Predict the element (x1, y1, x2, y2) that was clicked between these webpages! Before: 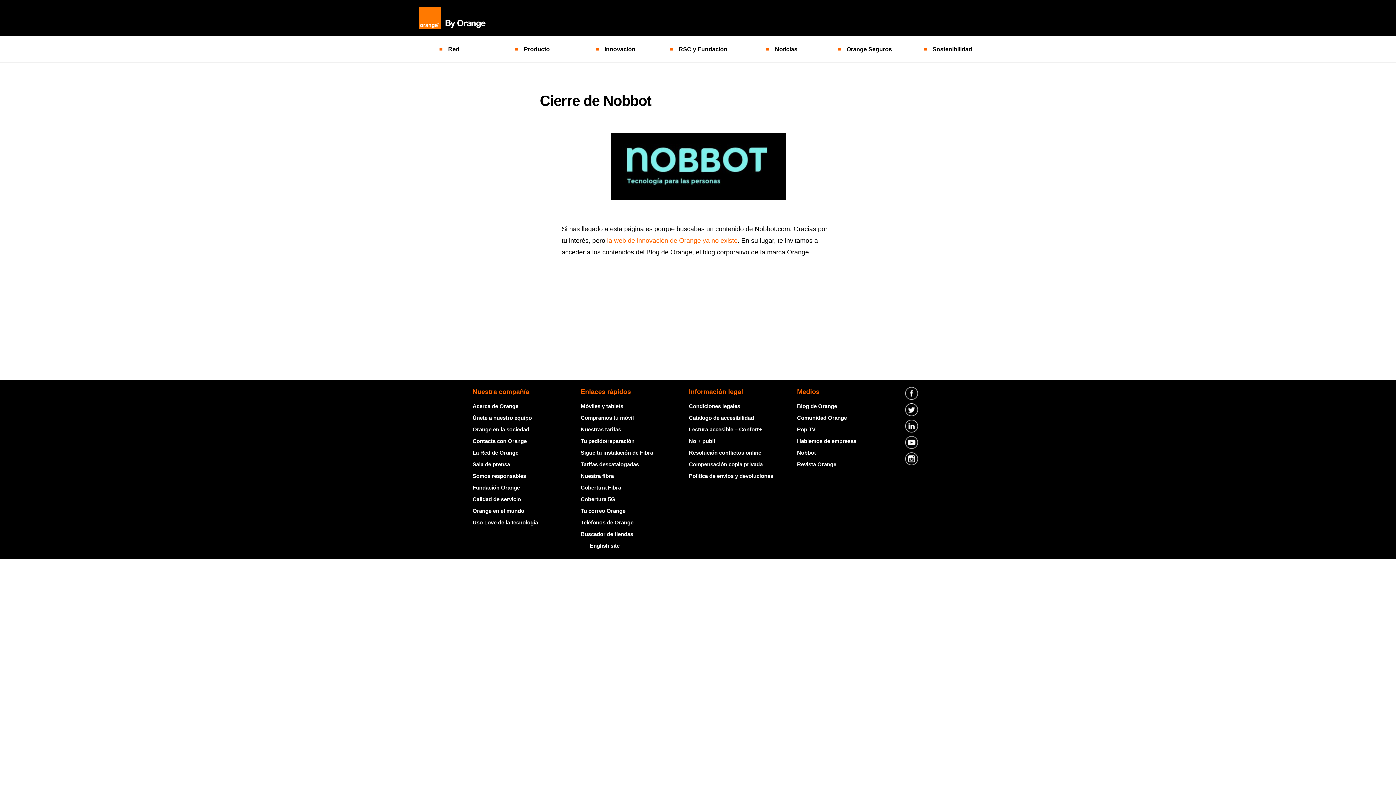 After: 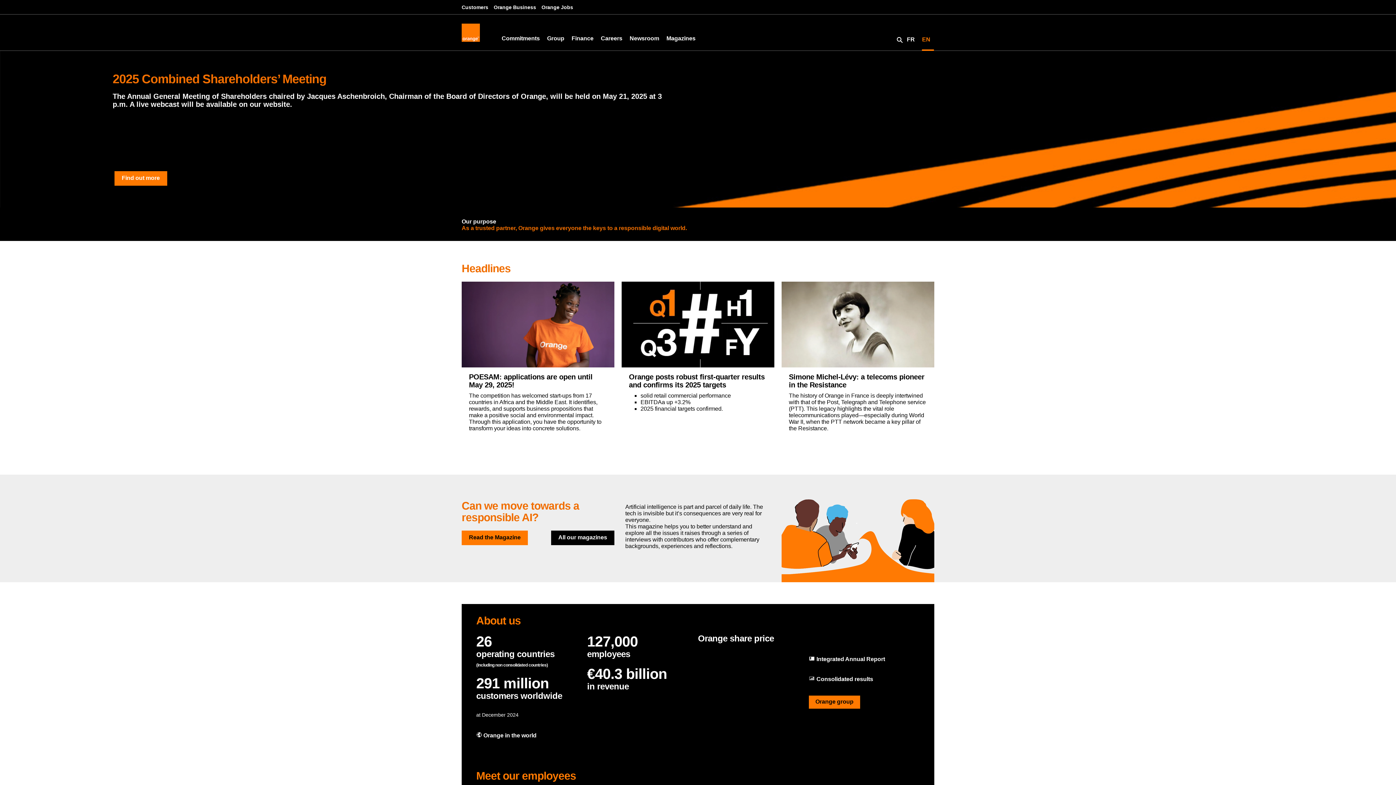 Action: bbox: (472, 508, 524, 514) label: Orange en el mundo